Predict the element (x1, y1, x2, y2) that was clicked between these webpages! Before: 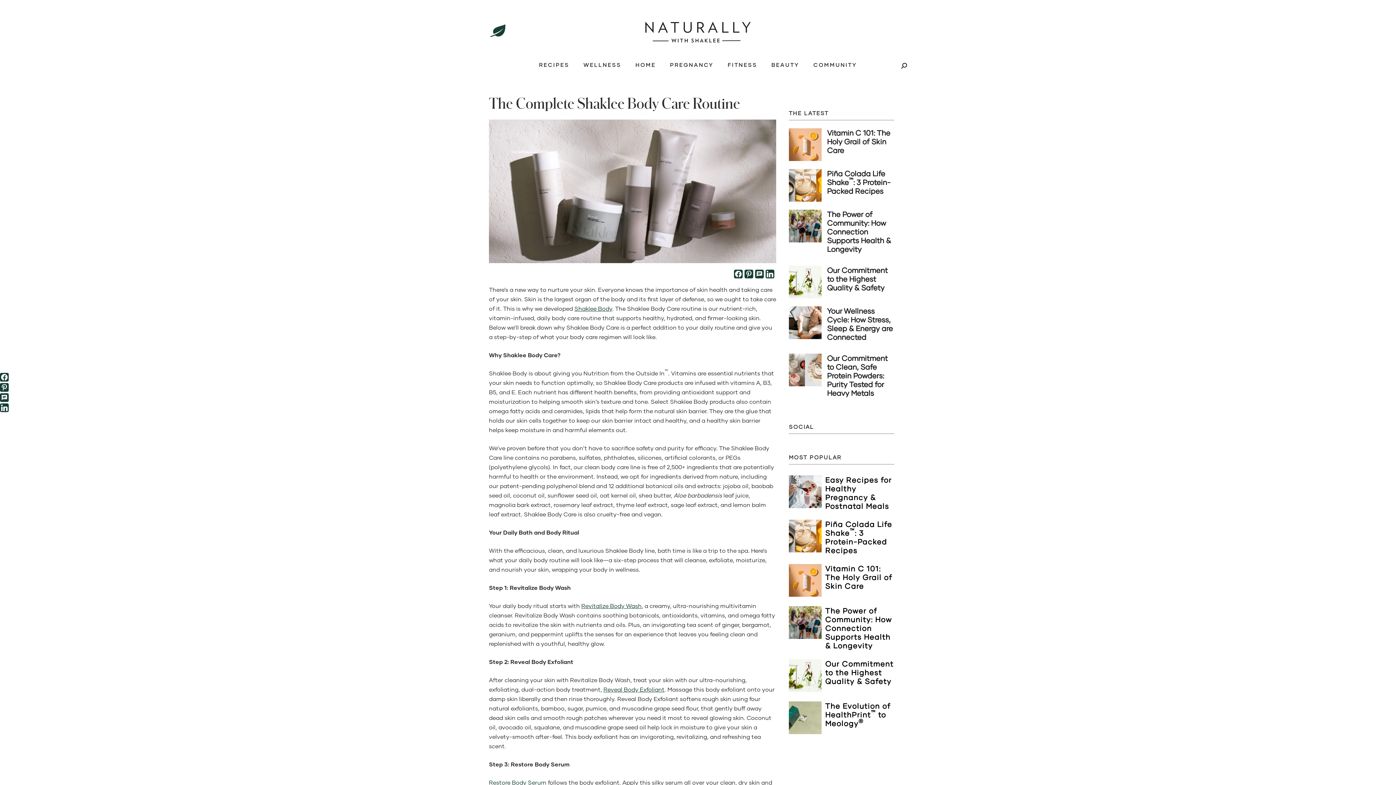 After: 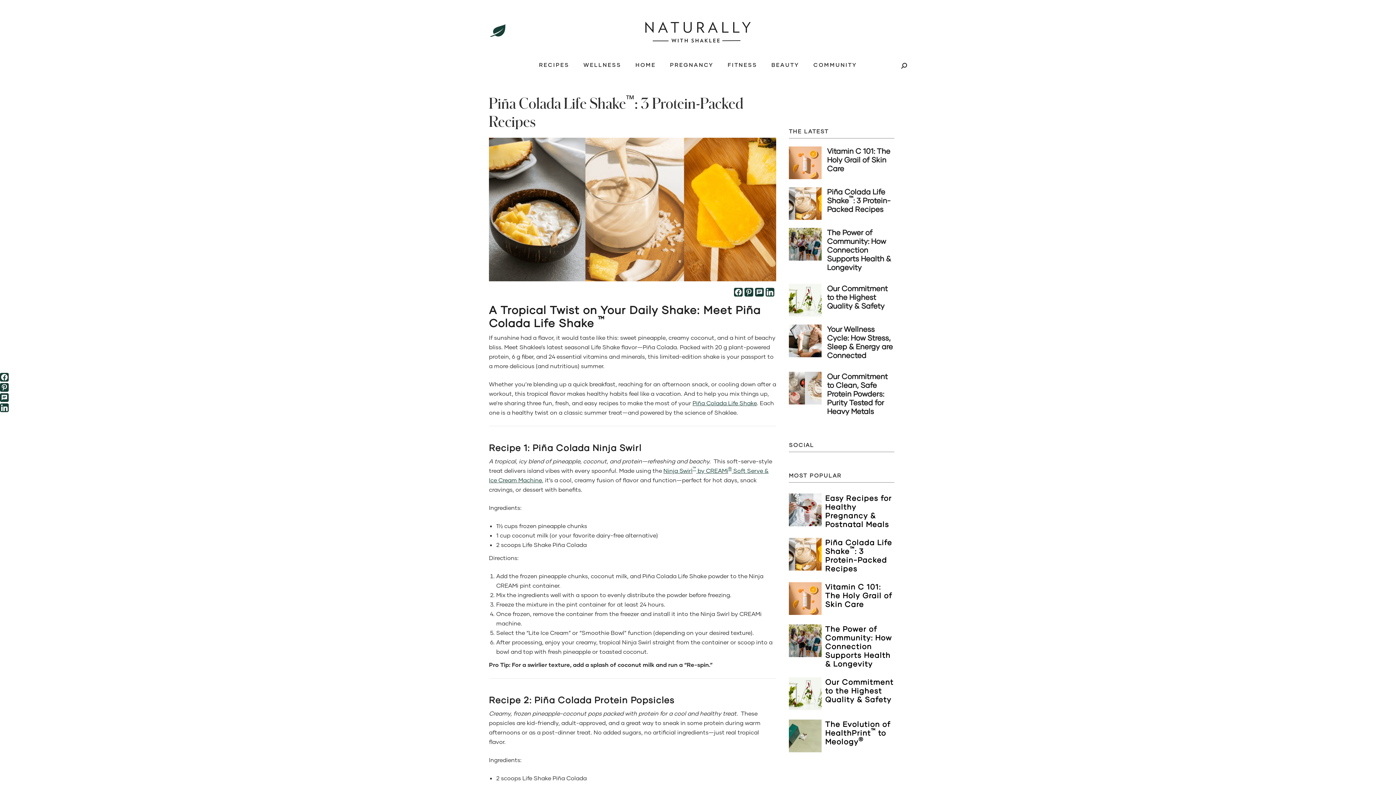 Action: bbox: (789, 547, 825, 553)